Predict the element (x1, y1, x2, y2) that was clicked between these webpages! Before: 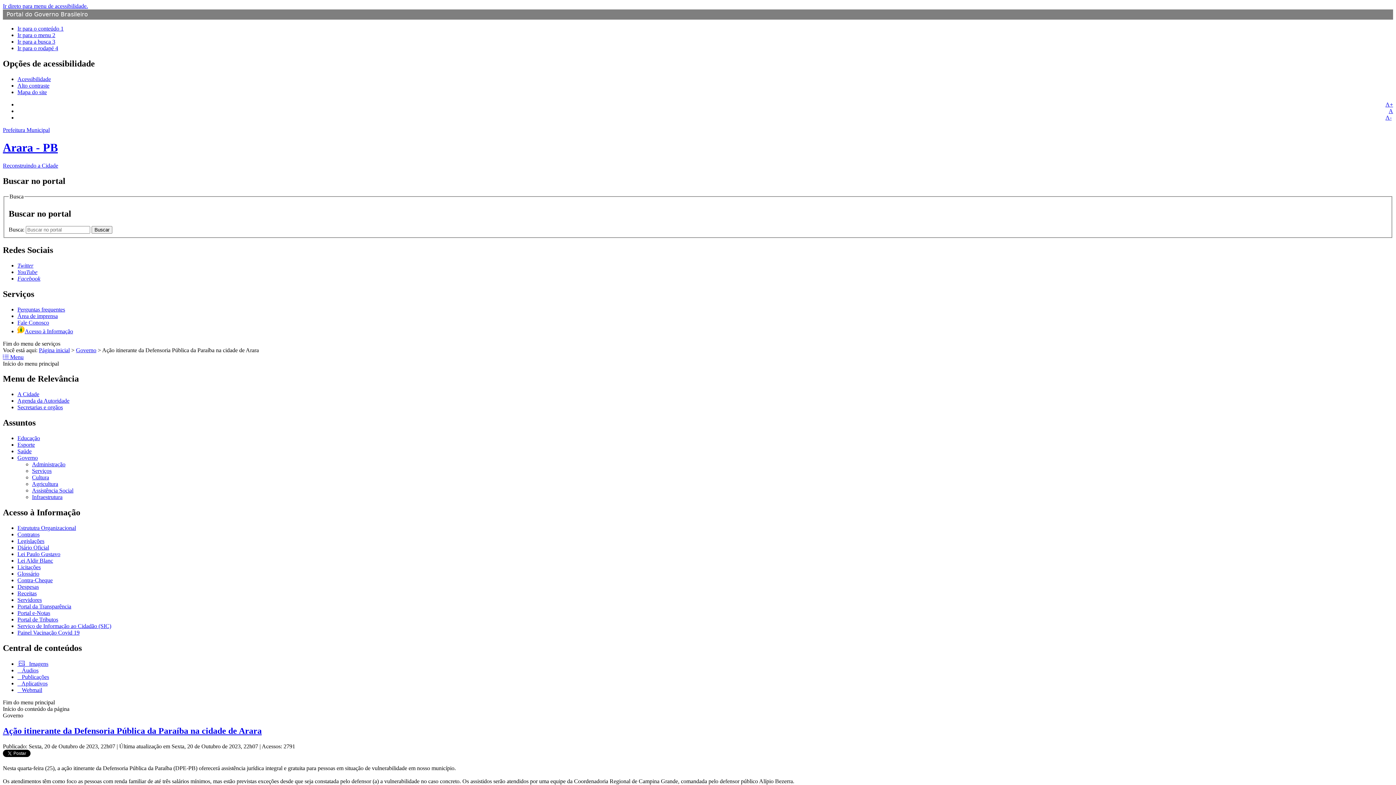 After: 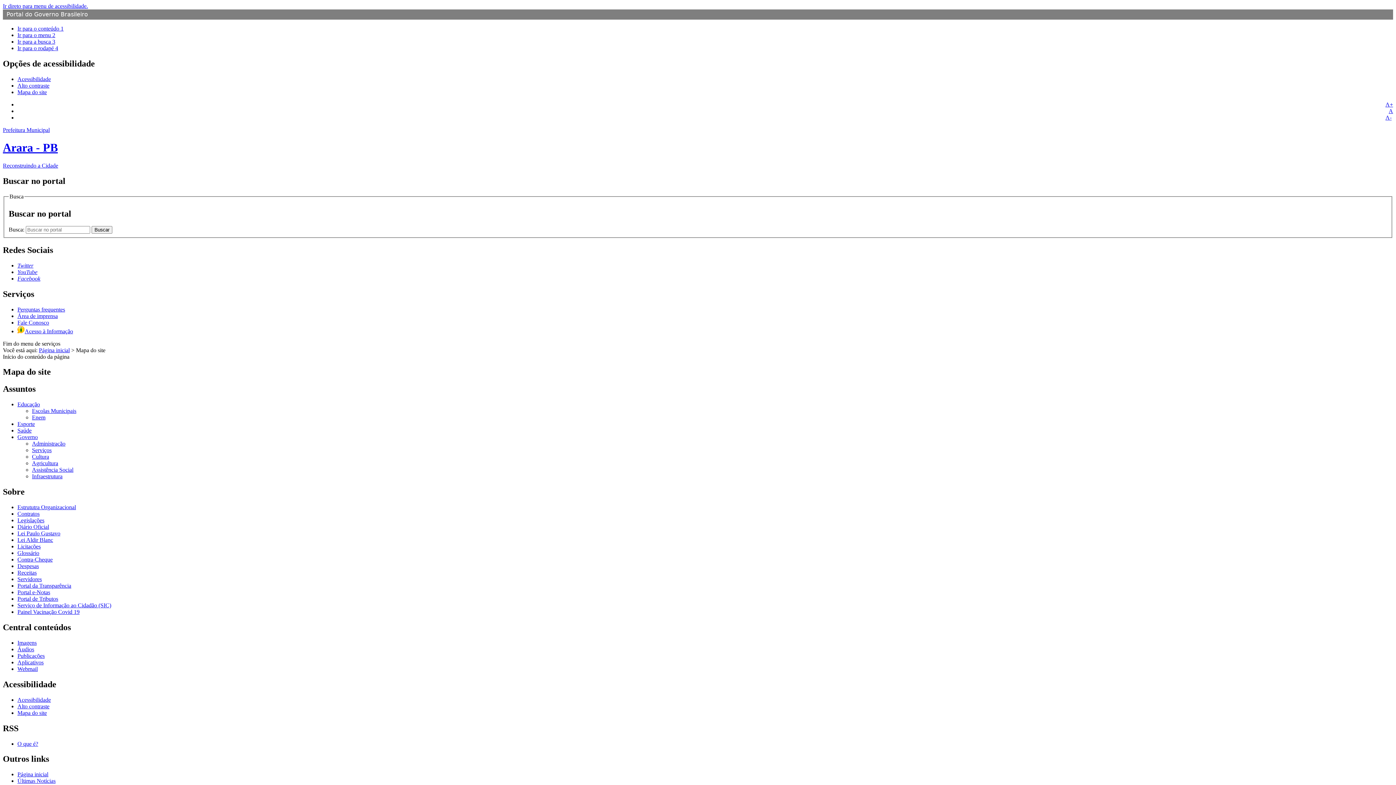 Action: label: Mapa do site bbox: (17, 89, 46, 95)